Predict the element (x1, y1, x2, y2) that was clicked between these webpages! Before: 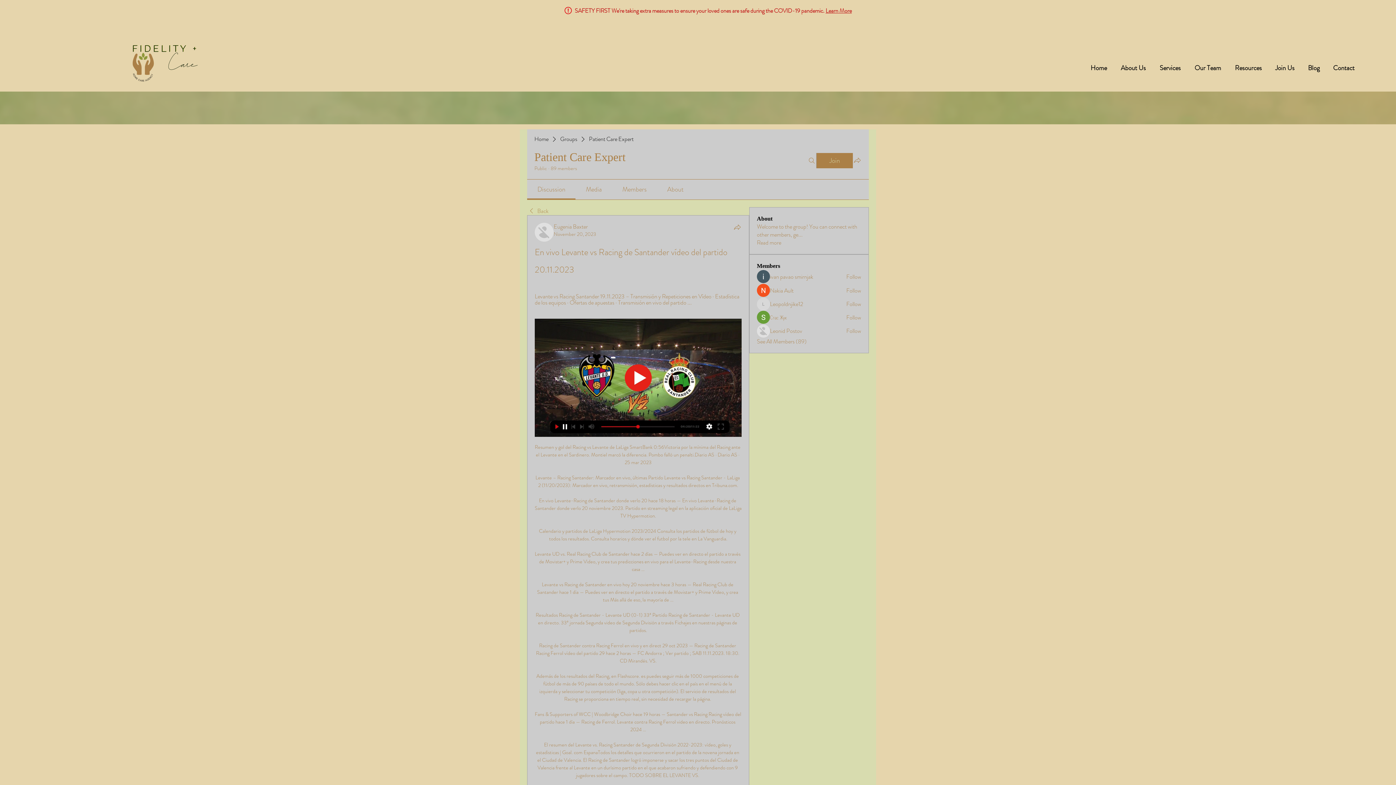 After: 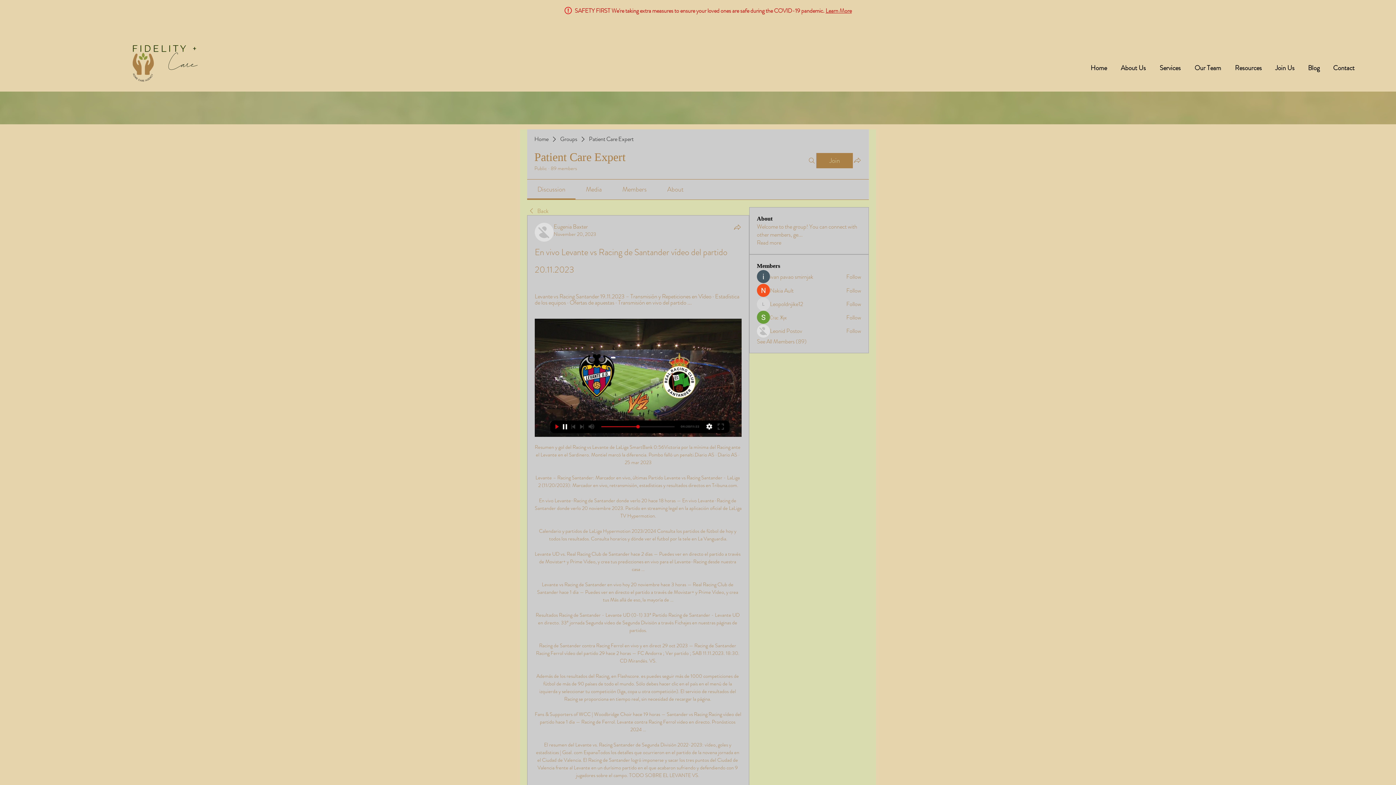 Action: label: About bbox: (667, 184, 683, 194)